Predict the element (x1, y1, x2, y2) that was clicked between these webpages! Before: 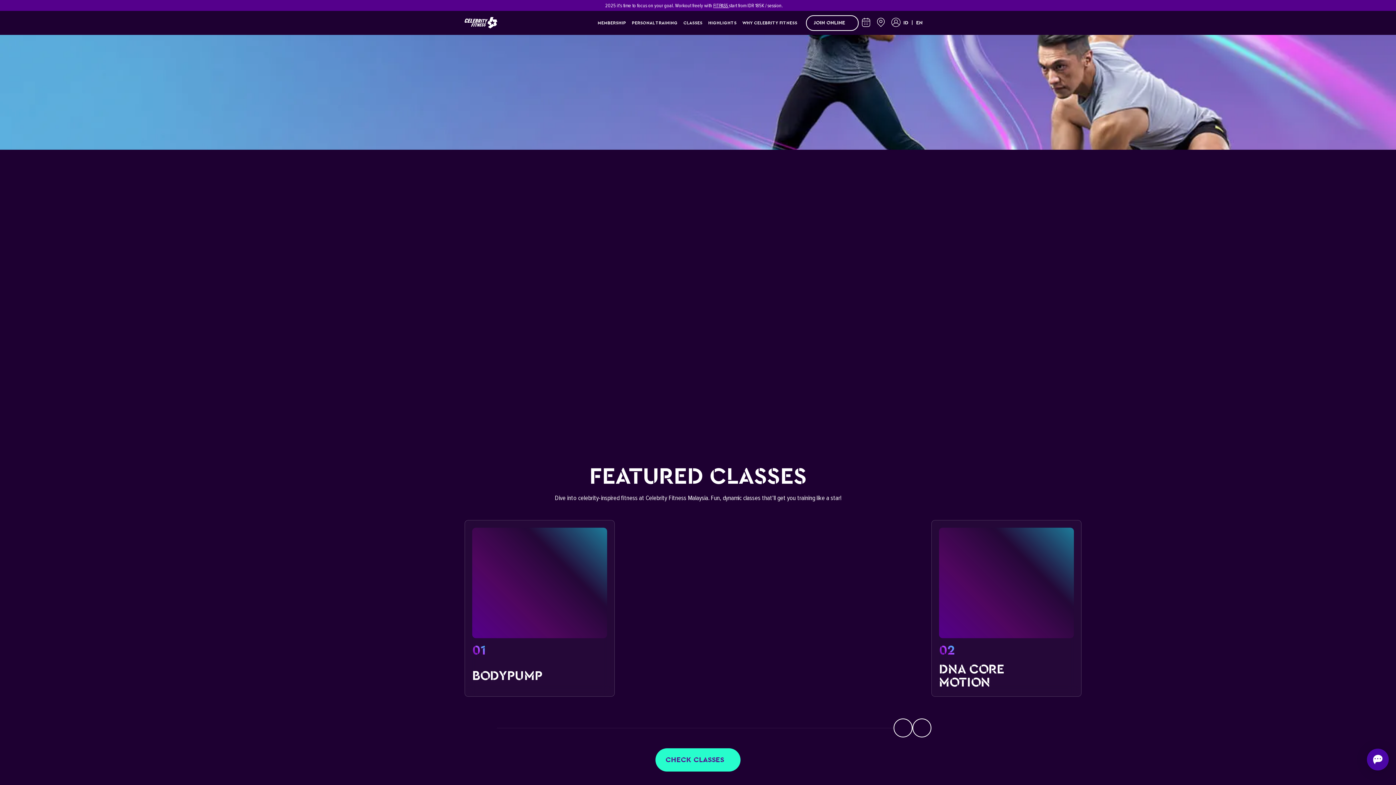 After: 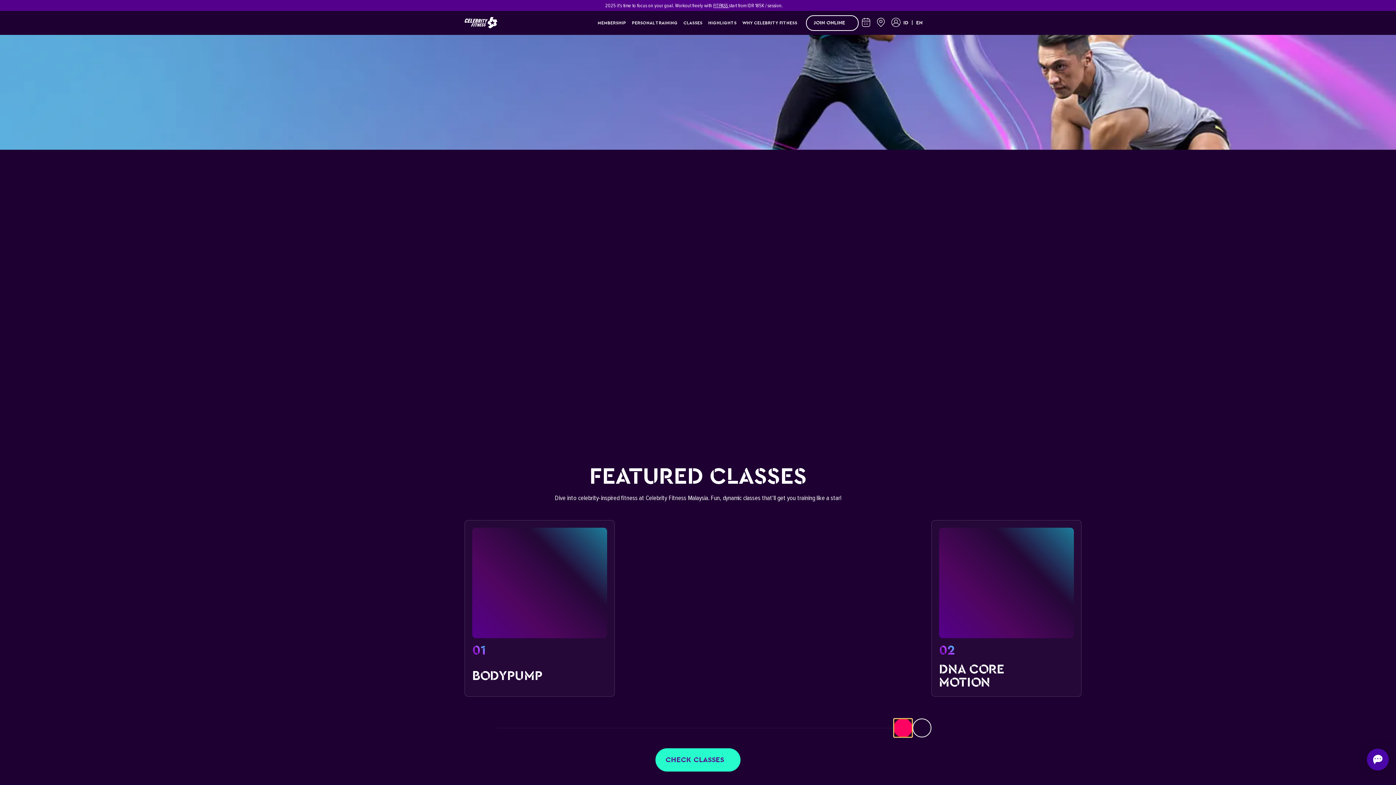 Action: bbox: (893, 718, 912, 737)